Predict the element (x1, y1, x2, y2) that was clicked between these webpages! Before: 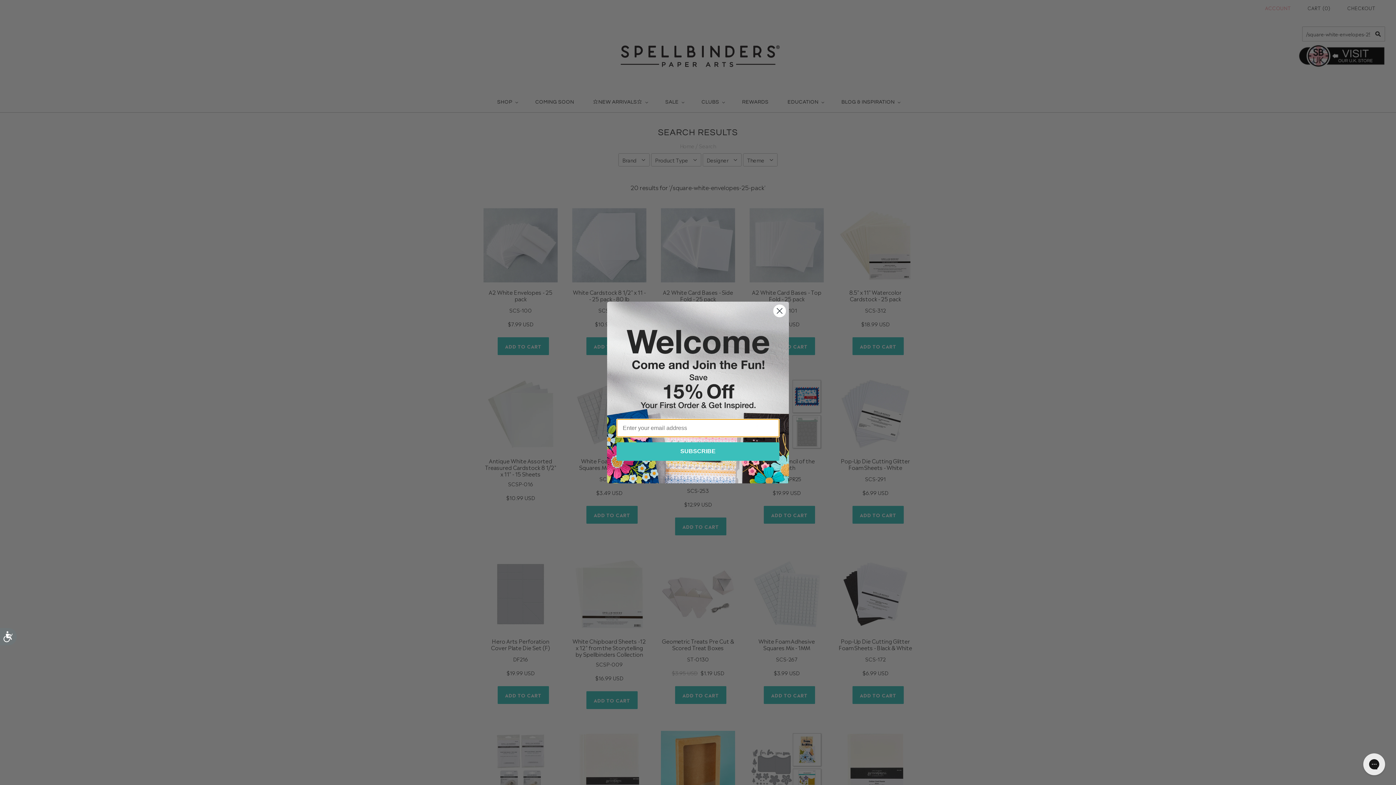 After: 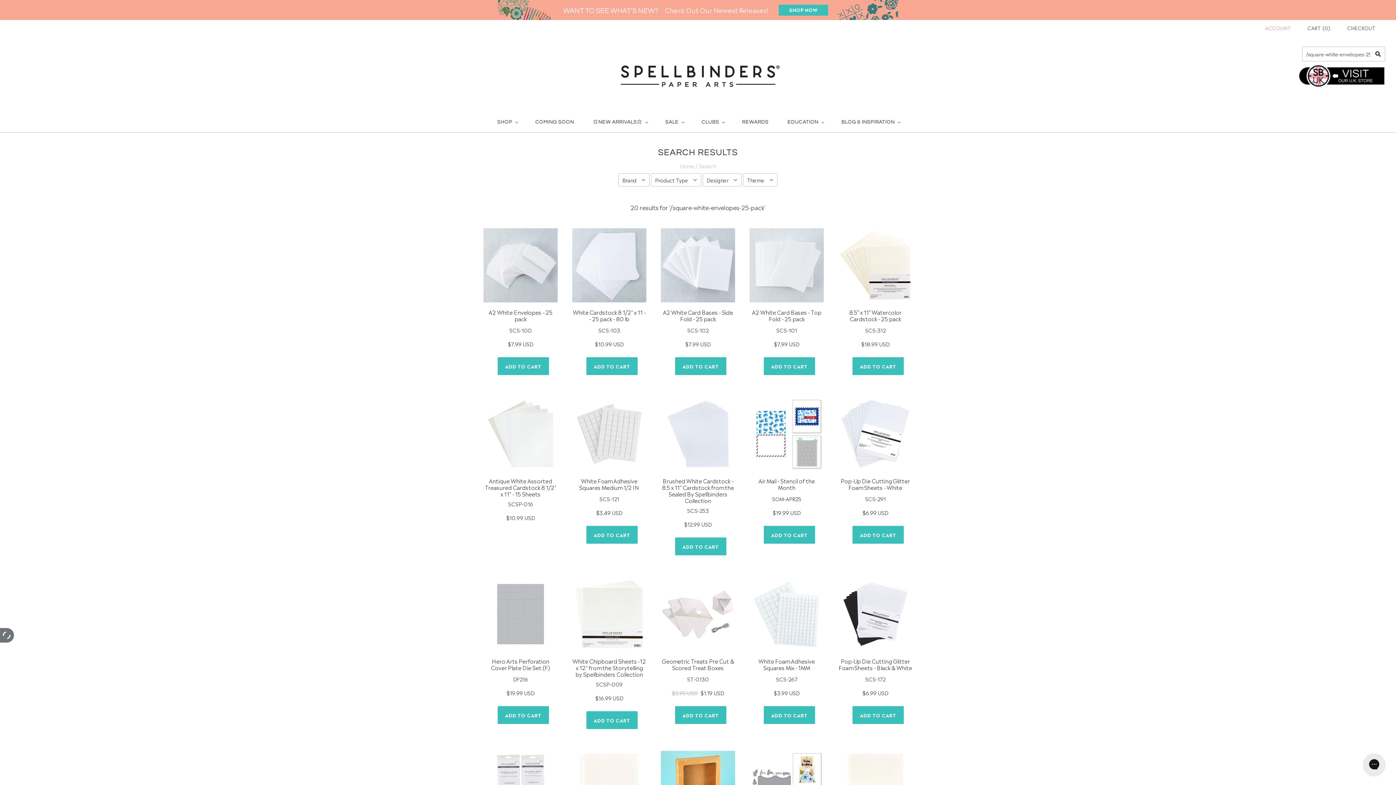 Action: bbox: (0, 628, 16, 645) label: Accessibility